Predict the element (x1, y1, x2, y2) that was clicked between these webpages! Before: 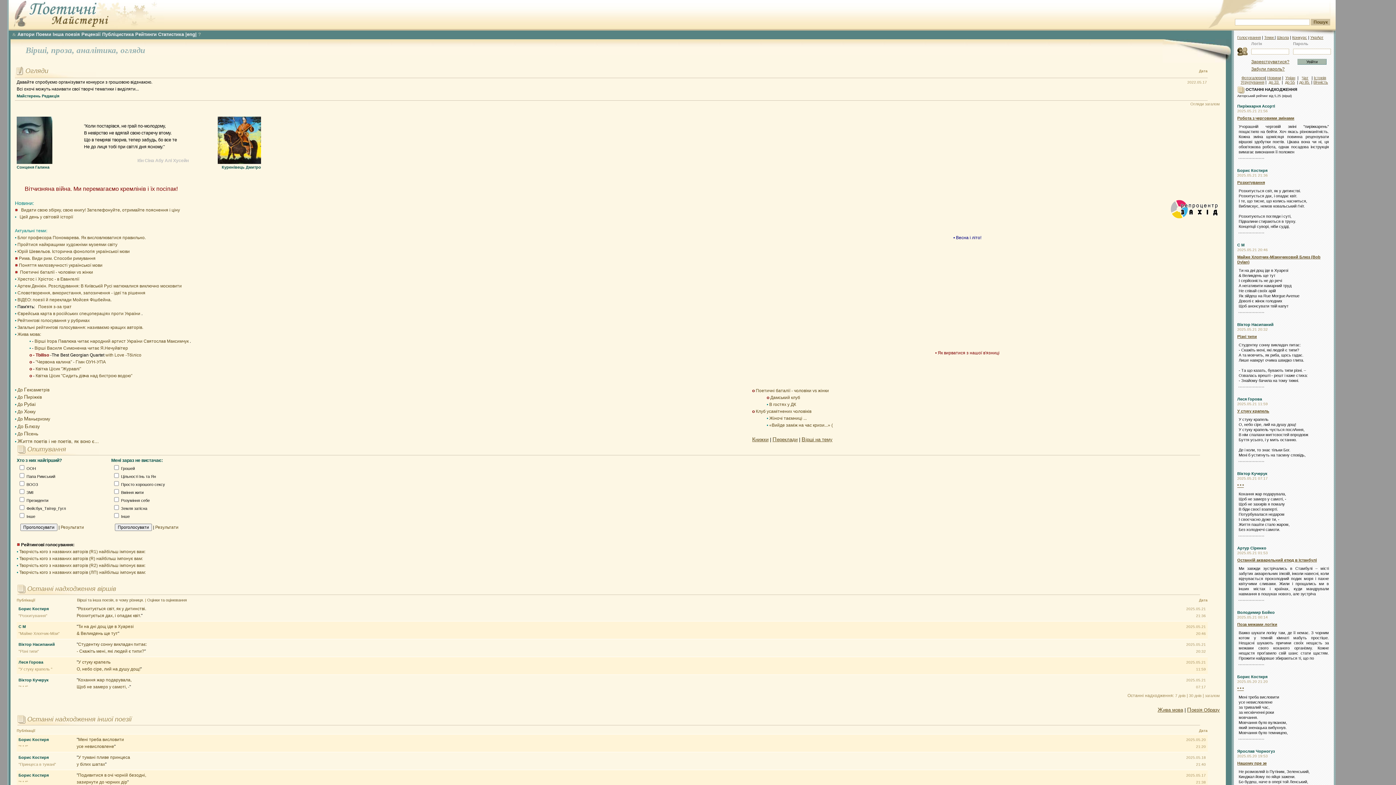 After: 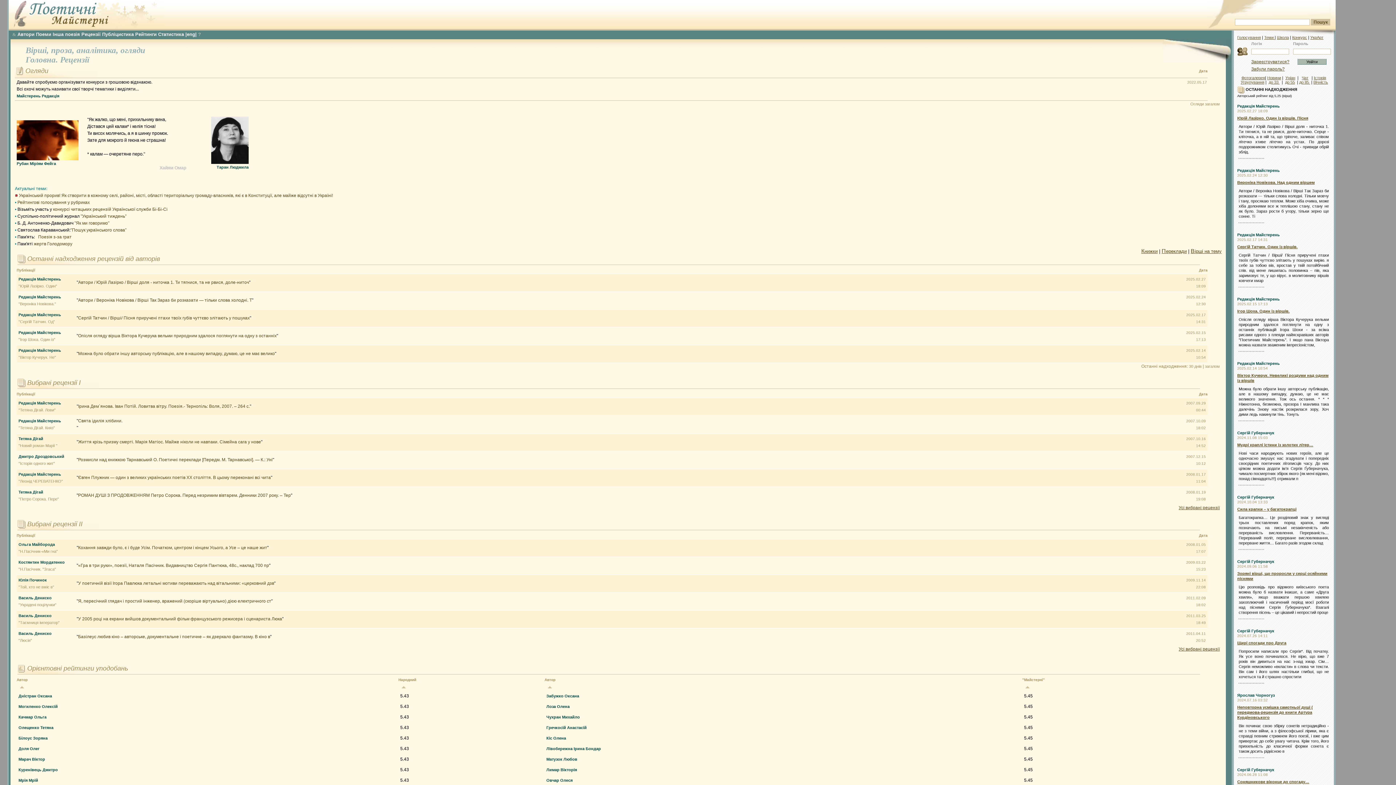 Action: label: Рецензії bbox: (81, 31, 100, 37)